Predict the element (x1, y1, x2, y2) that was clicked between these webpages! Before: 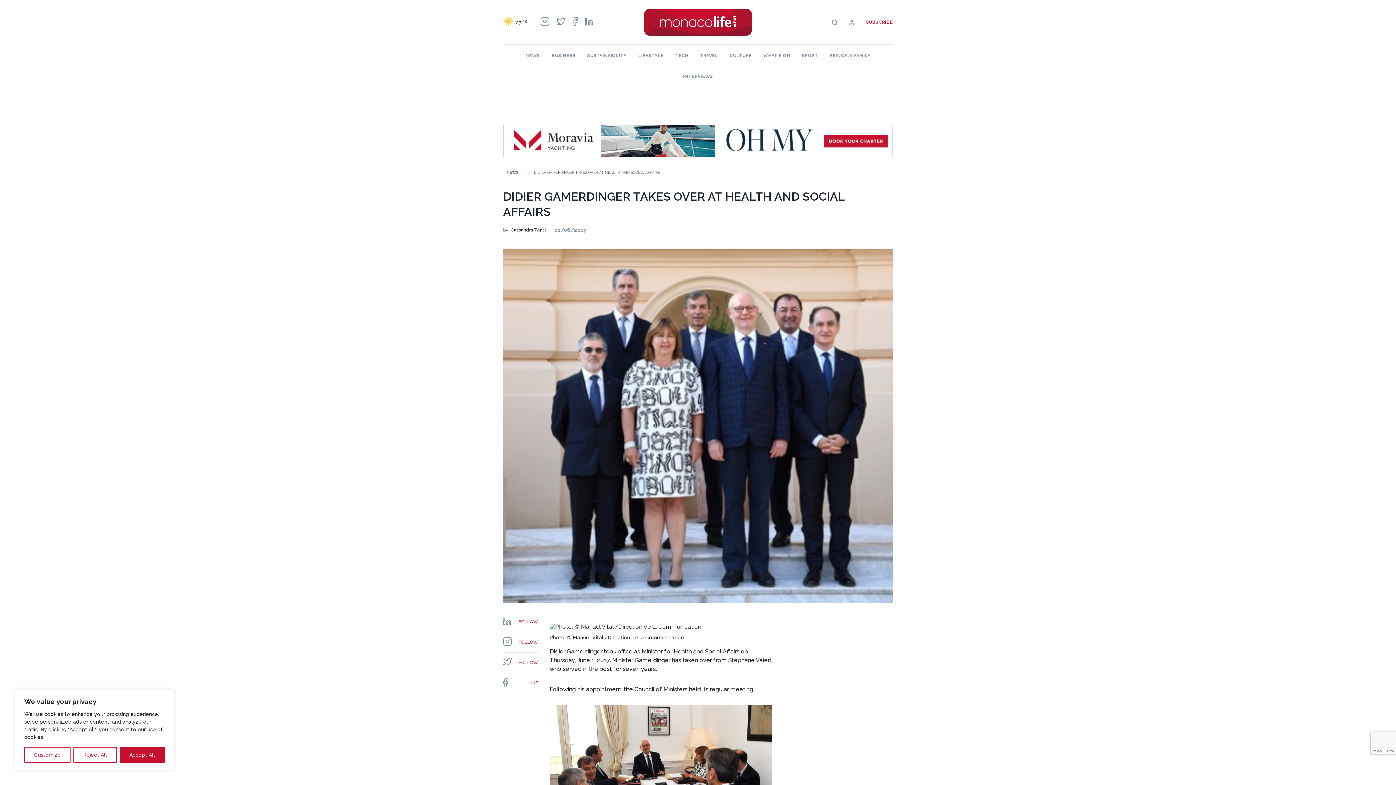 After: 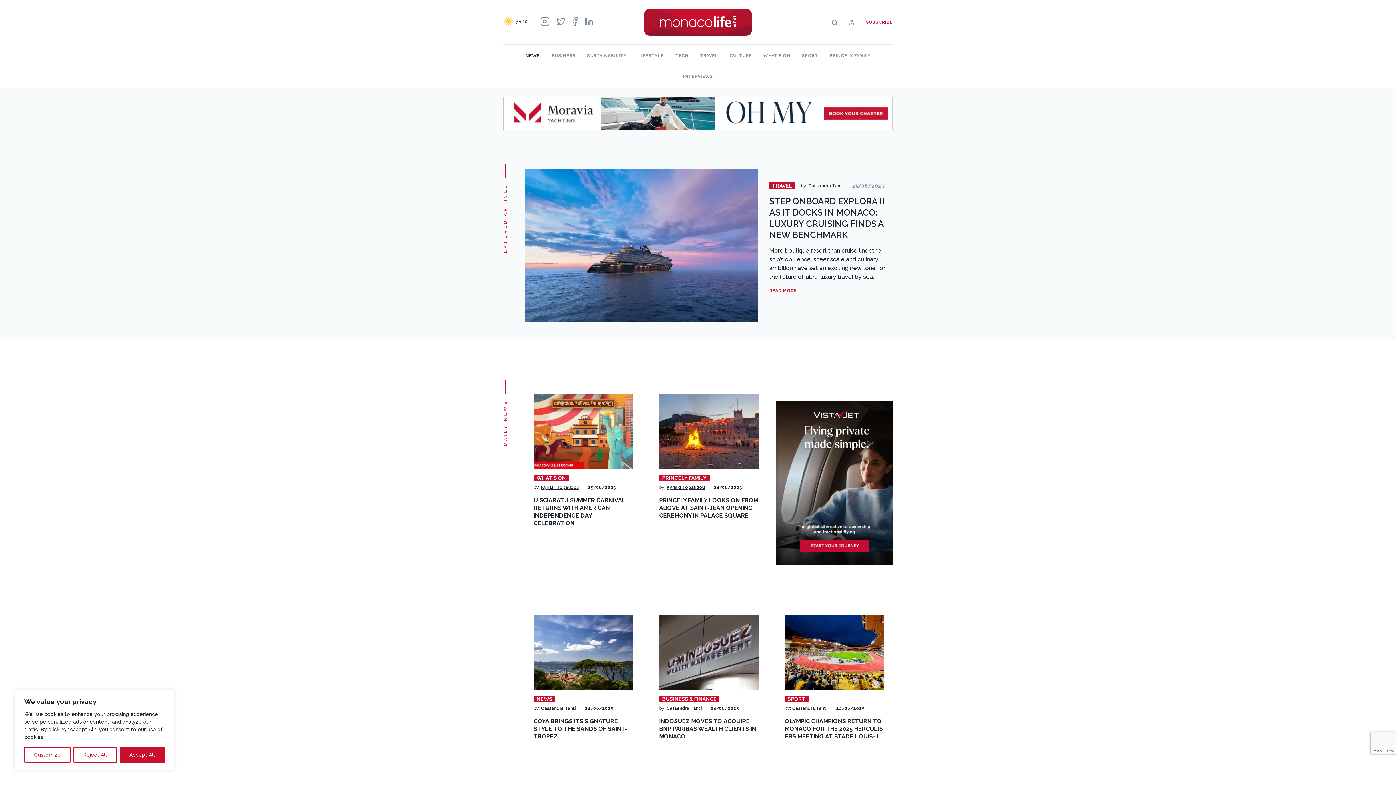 Action: bbox: (644, 8, 751, 15)